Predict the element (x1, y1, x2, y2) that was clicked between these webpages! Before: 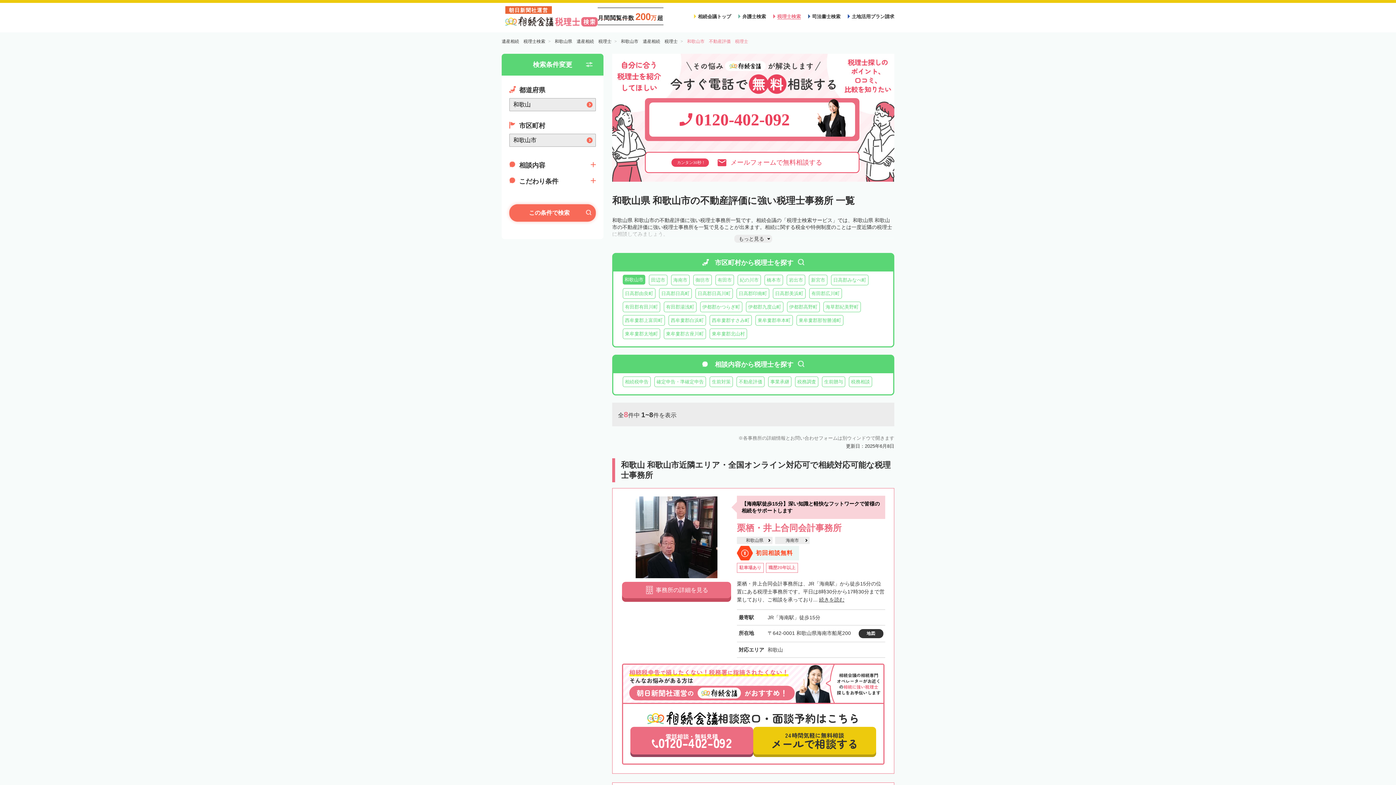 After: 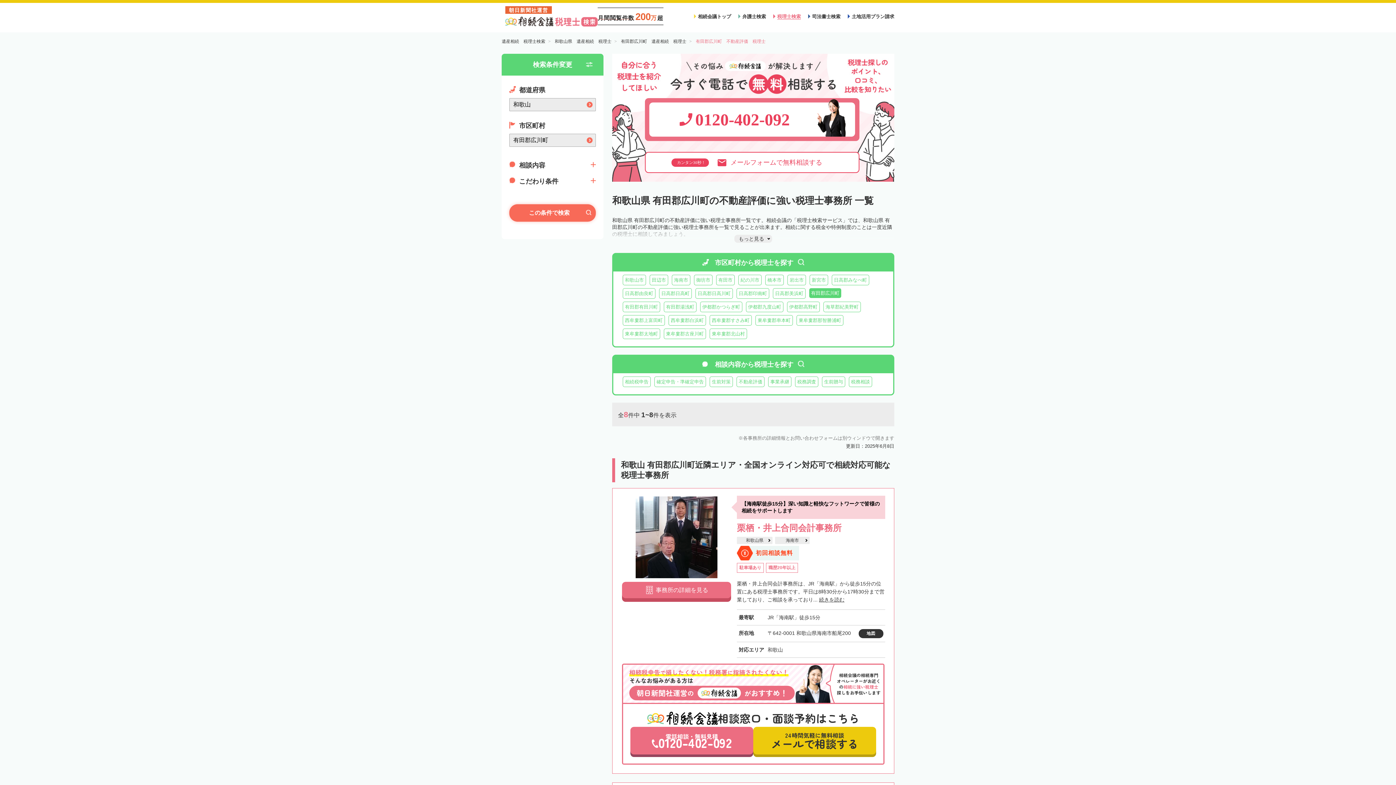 Action: bbox: (809, 288, 842, 298) label: 有田郡広川町